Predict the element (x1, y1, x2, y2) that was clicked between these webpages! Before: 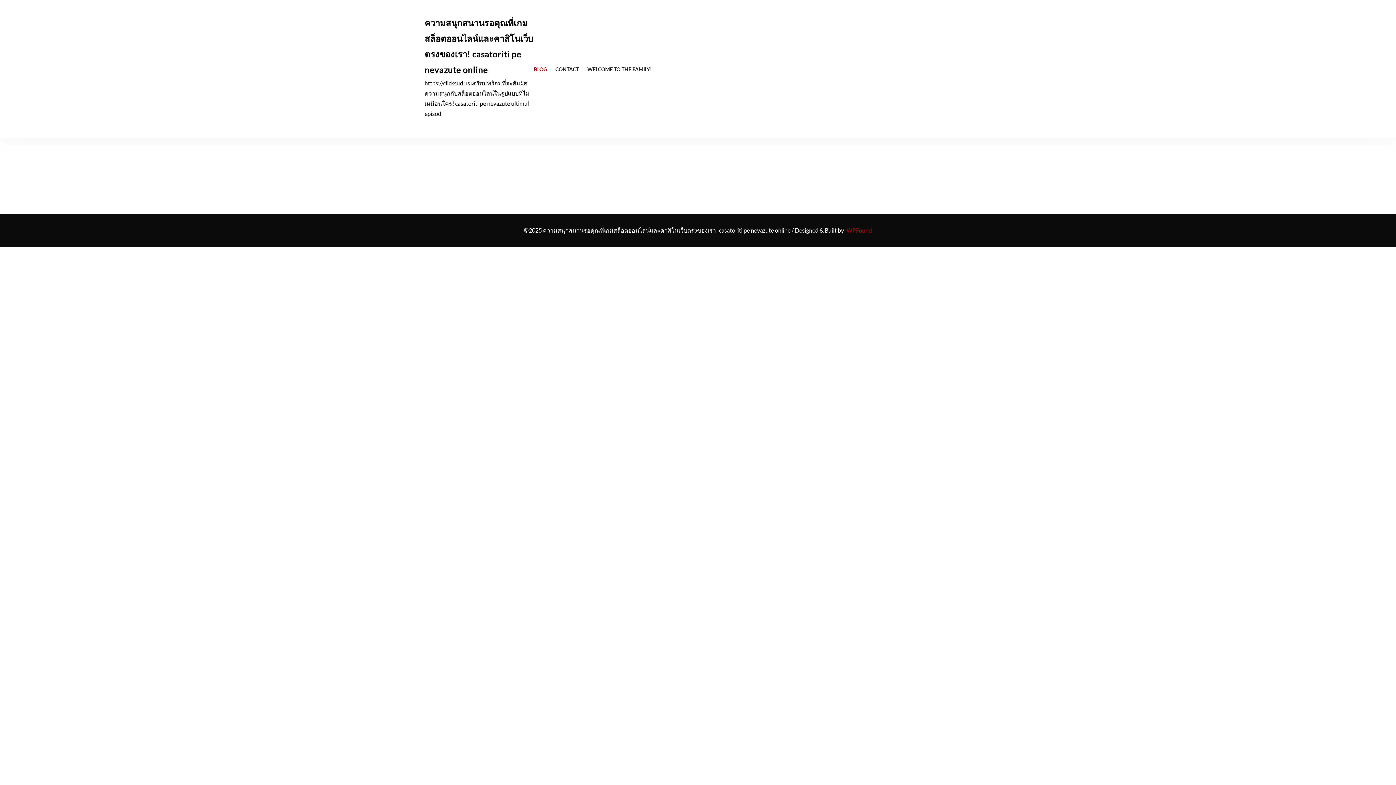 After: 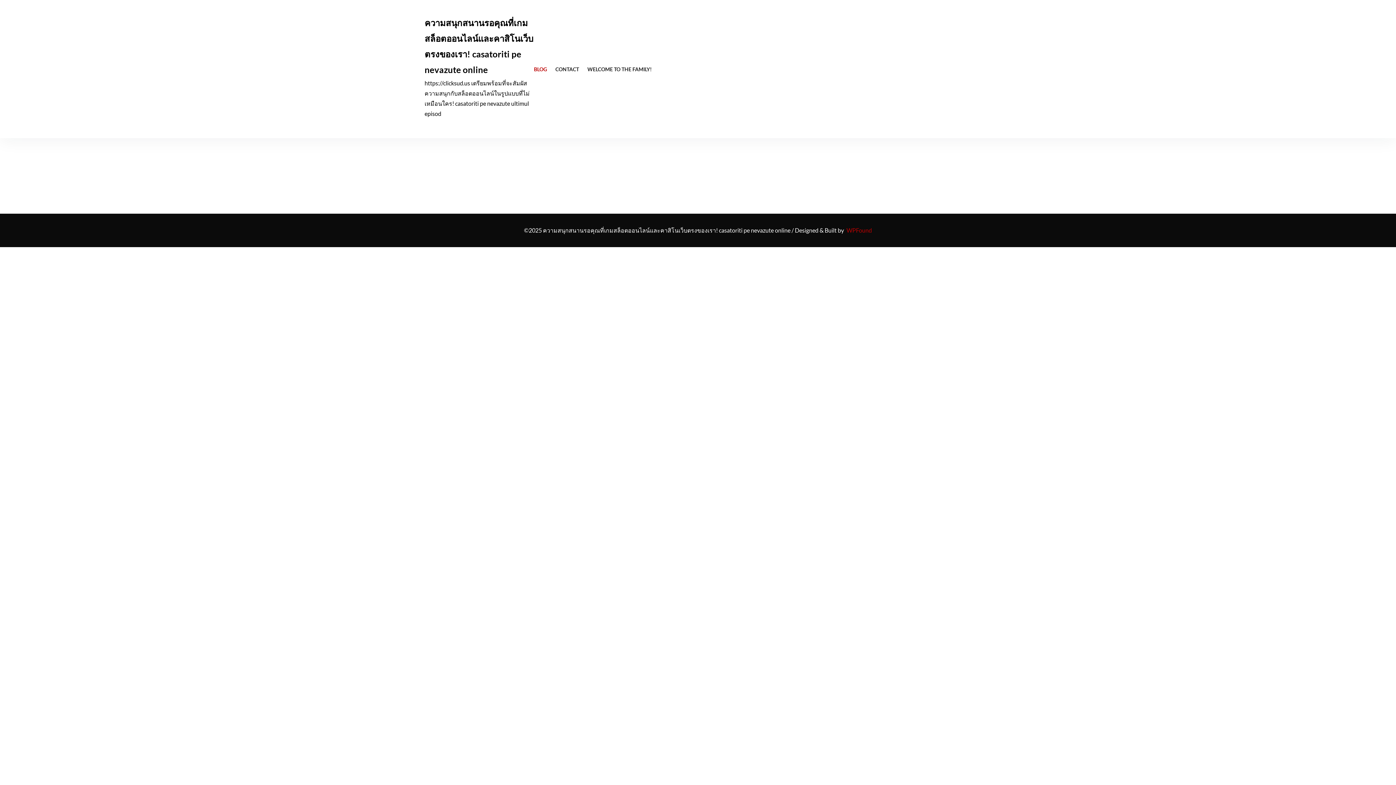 Action: bbox: (534, 66, 554, 72) label: BLOG